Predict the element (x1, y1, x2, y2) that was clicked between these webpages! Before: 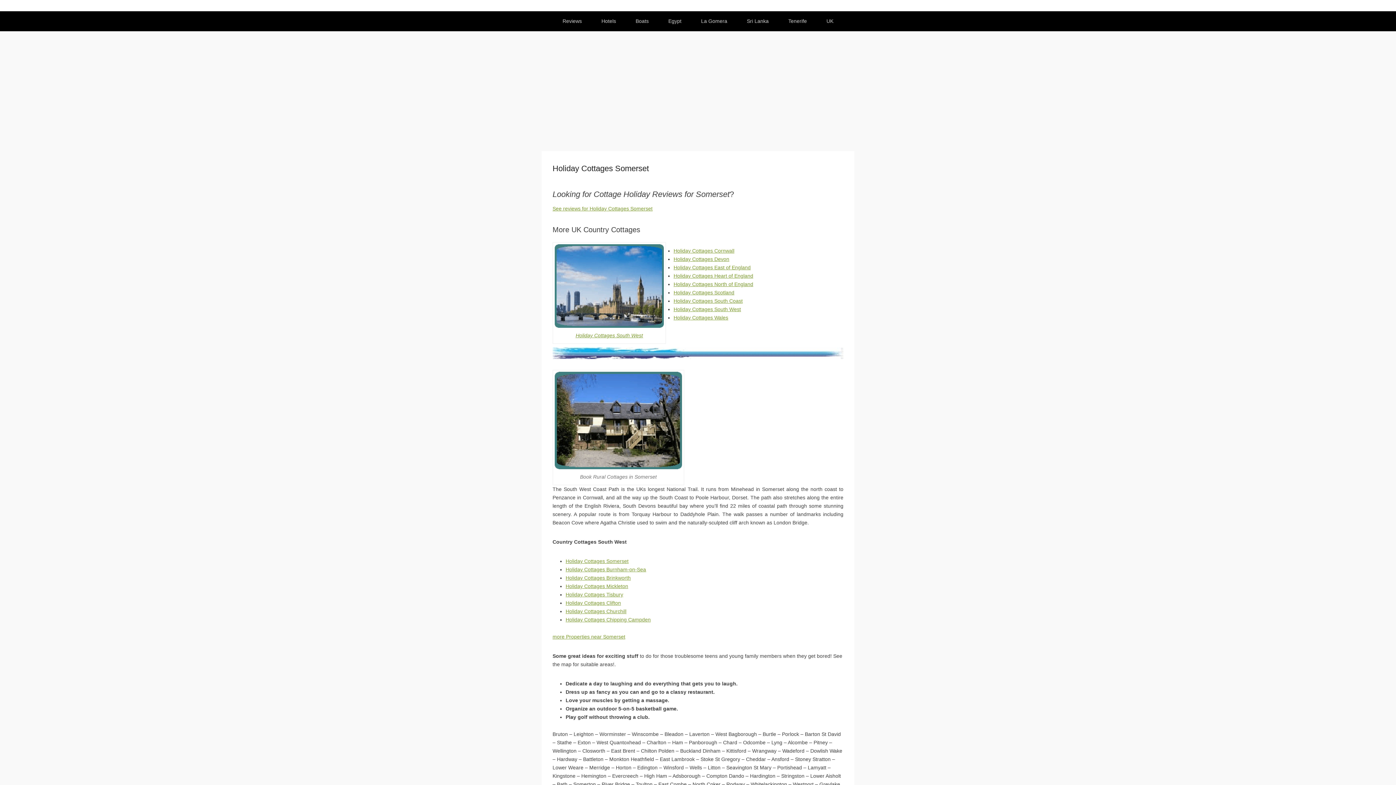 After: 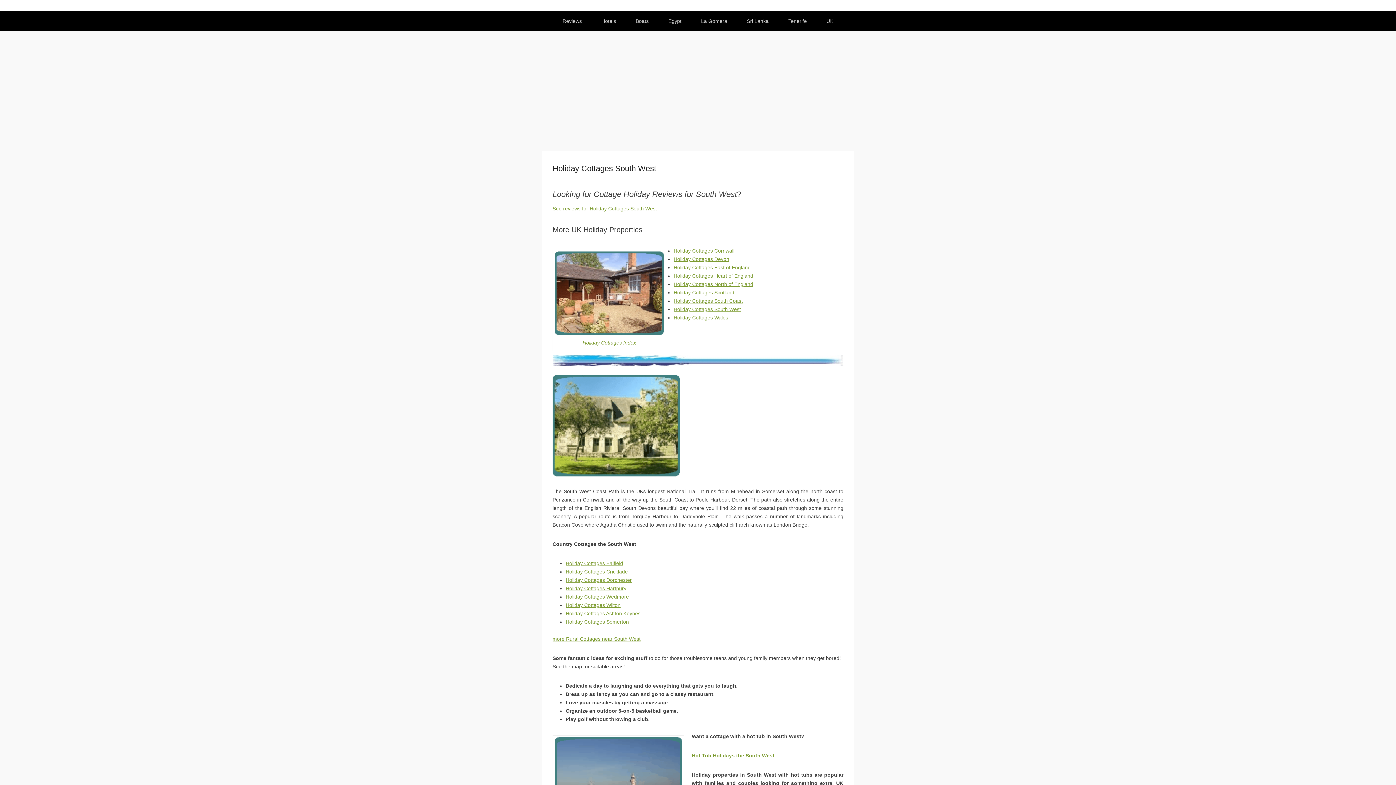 Action: bbox: (673, 306, 741, 312) label: Holiday Cottages South West